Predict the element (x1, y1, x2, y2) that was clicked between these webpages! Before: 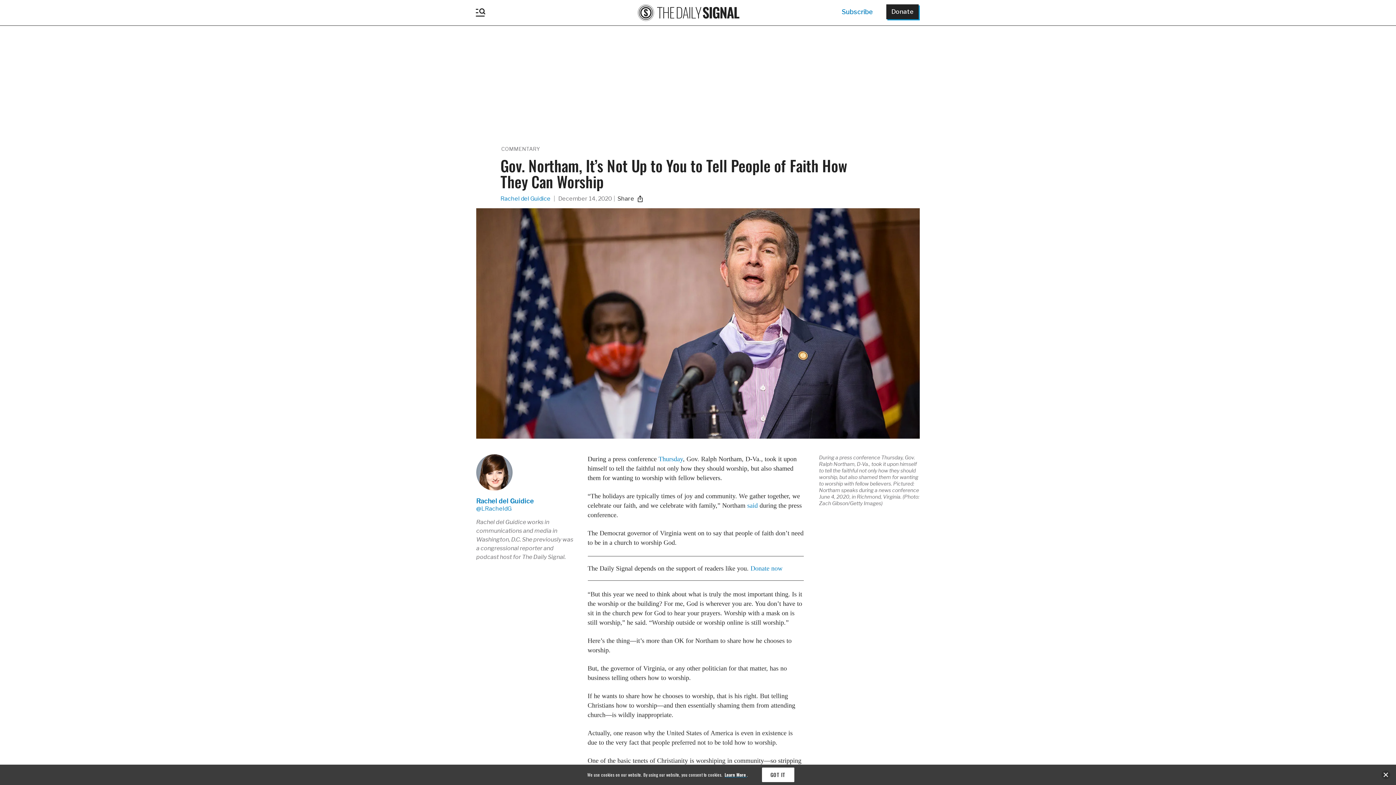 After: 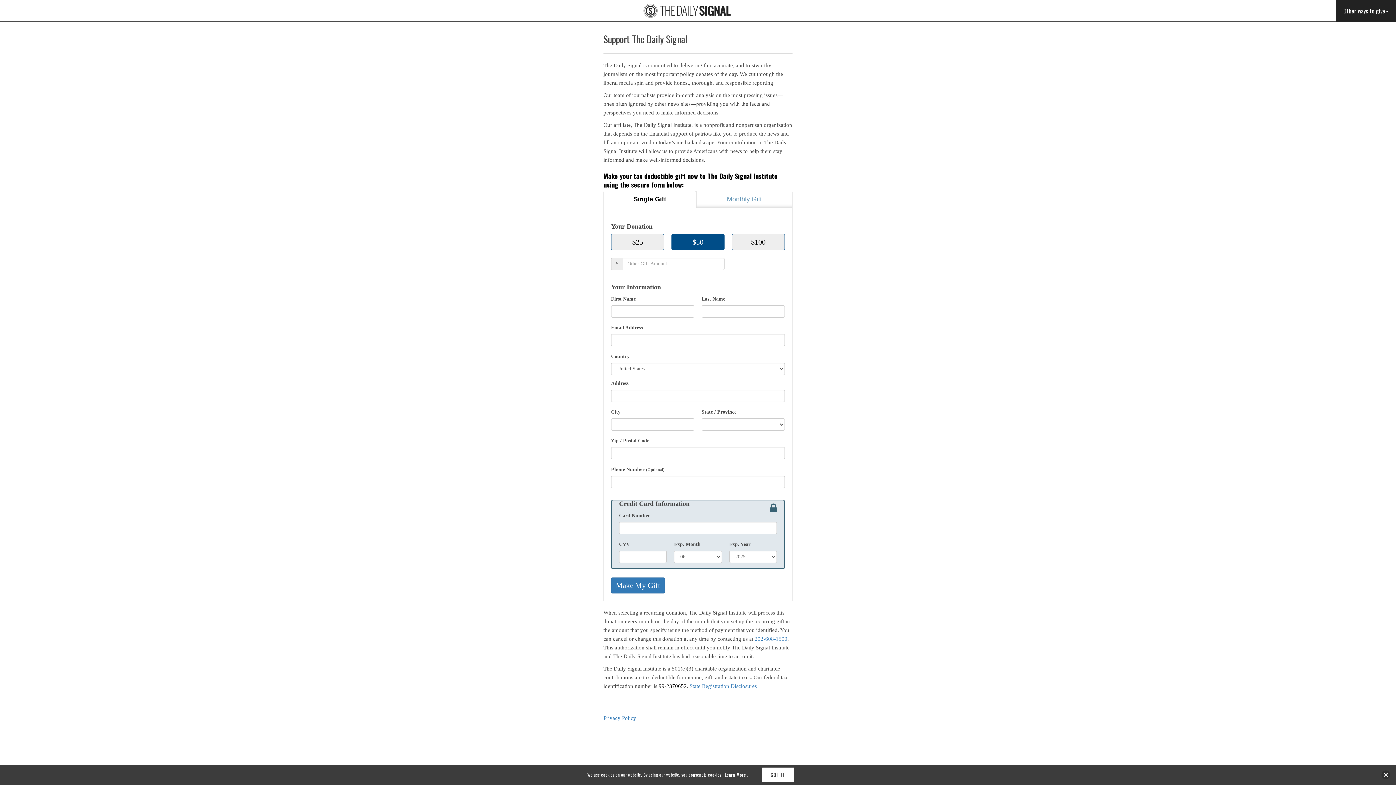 Action: label: Donate now bbox: (750, 565, 782, 572)